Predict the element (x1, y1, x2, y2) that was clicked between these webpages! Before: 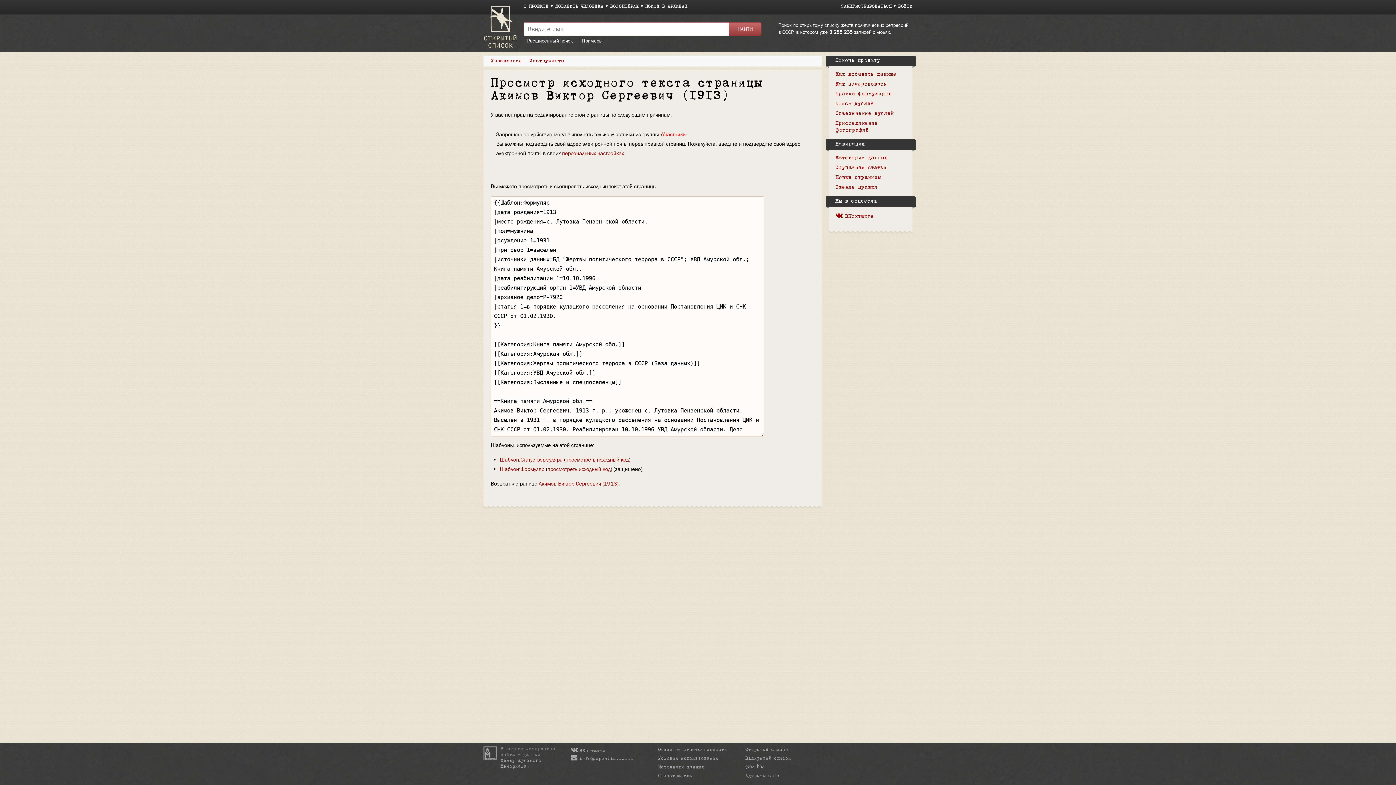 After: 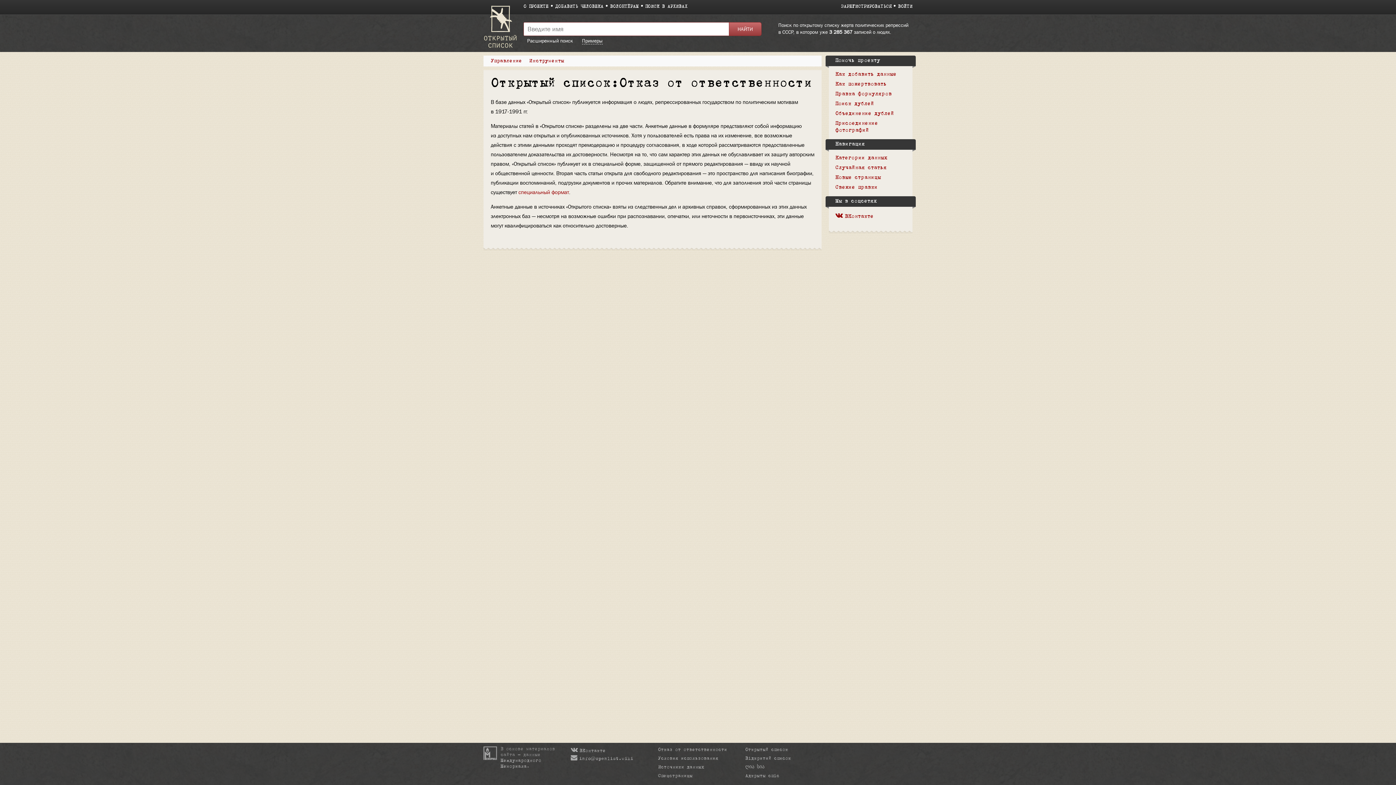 Action: bbox: (658, 748, 727, 752) label: Отказ от ответственности